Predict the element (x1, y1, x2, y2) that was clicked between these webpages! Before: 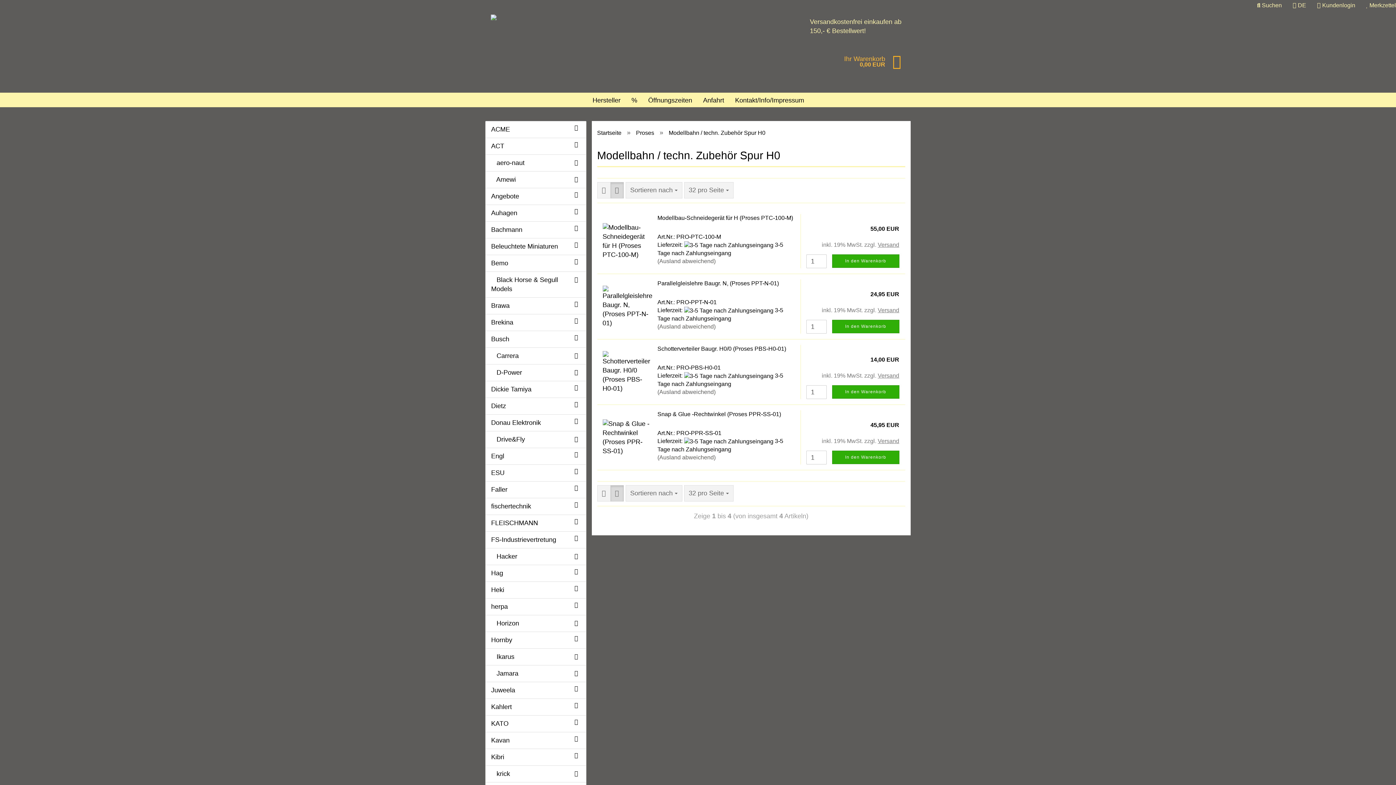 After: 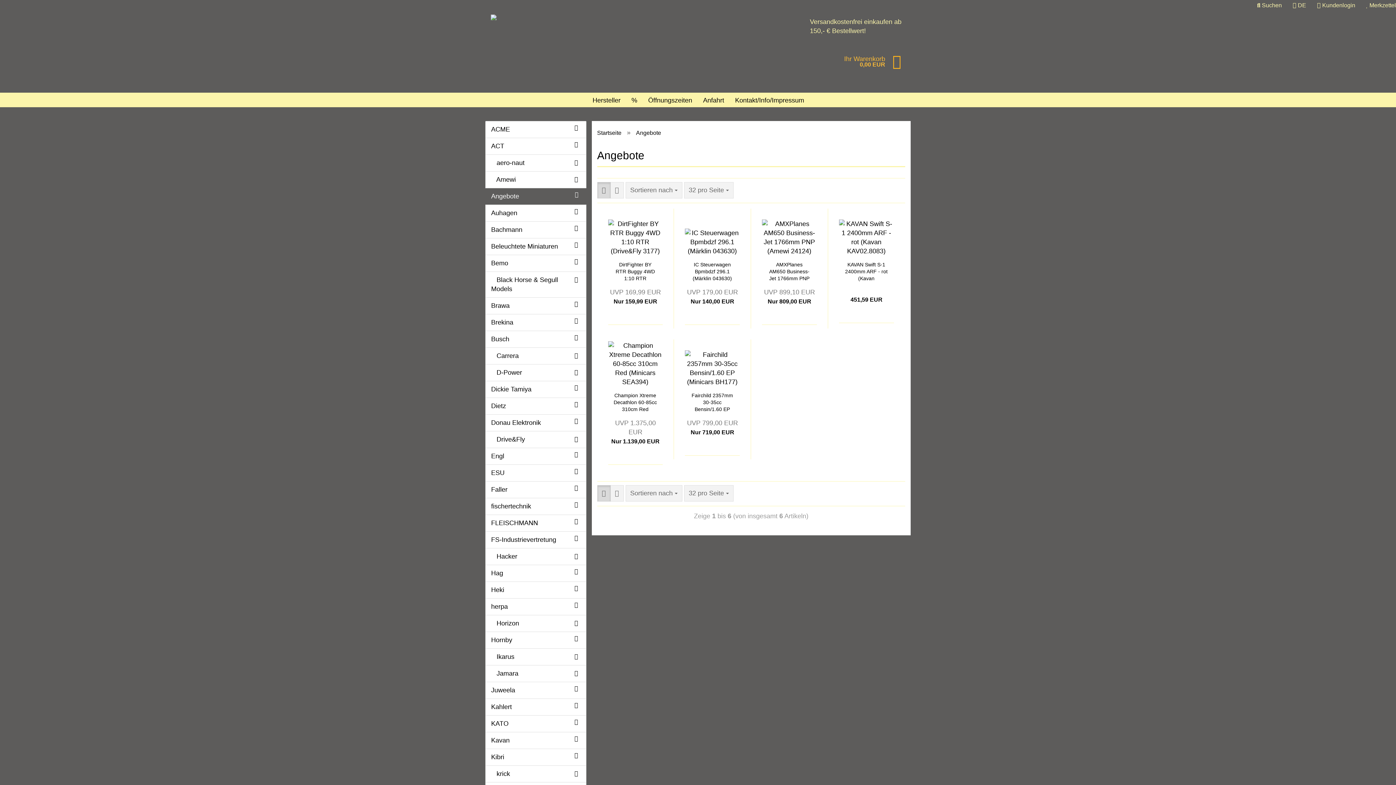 Action: label: Angebote bbox: (485, 188, 586, 204)